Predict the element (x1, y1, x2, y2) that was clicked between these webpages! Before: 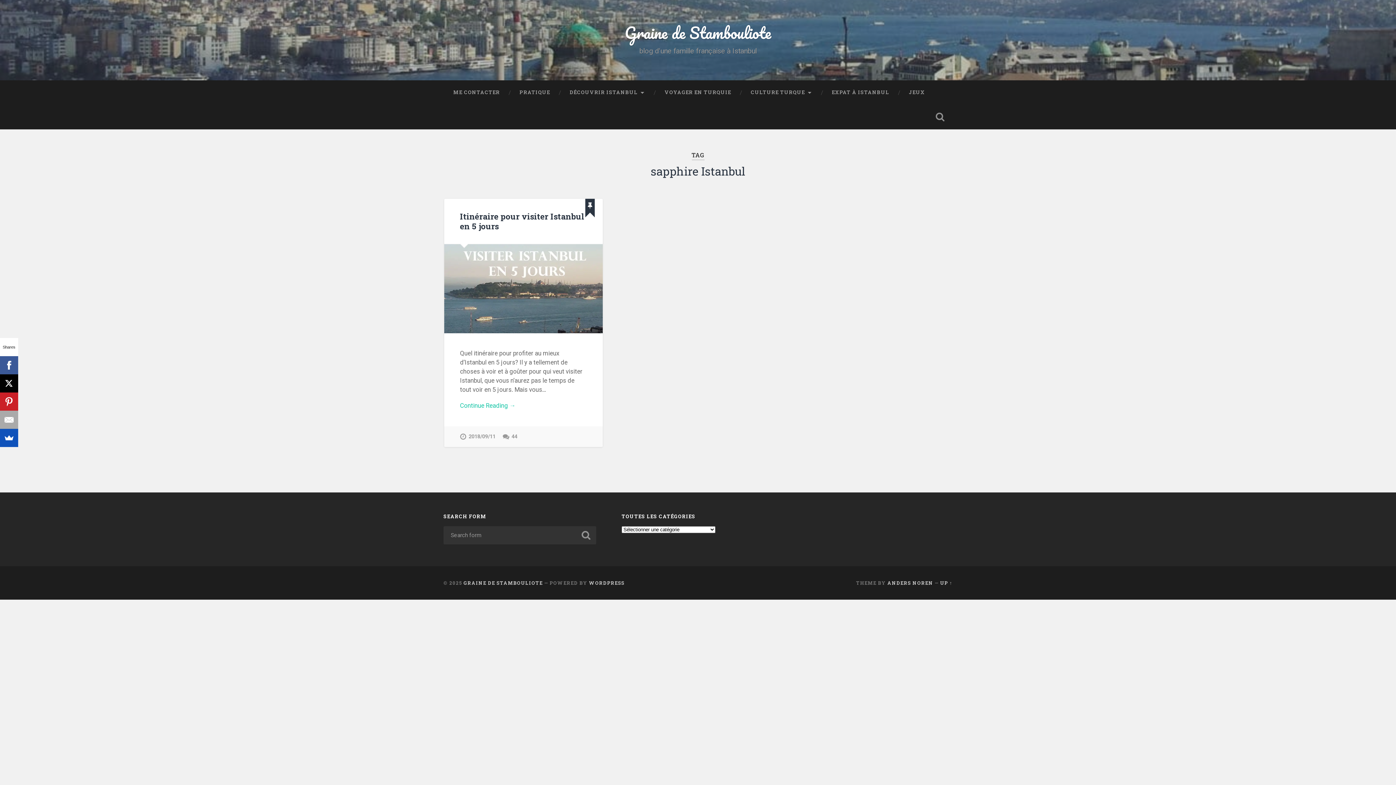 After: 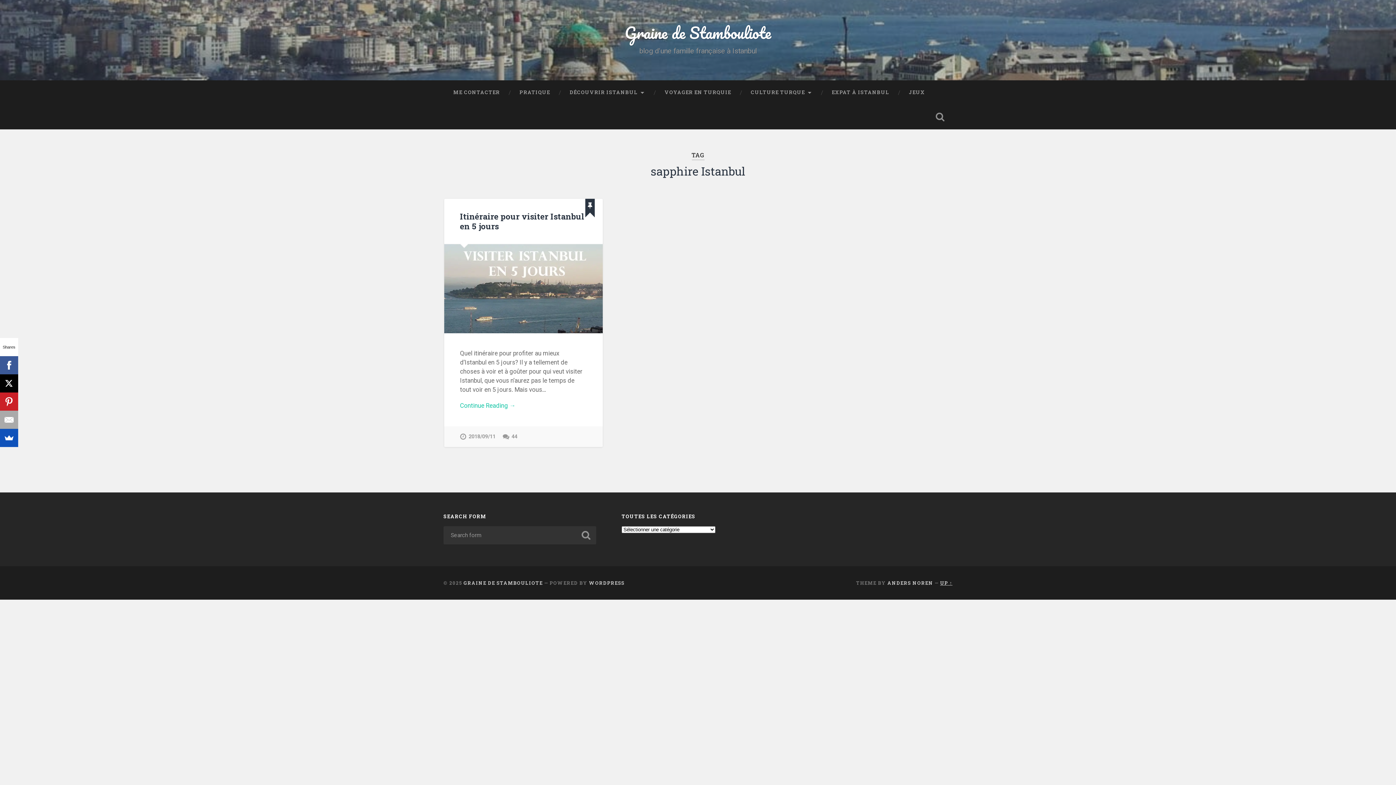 Action: label: UP ↑ bbox: (940, 580, 952, 586)